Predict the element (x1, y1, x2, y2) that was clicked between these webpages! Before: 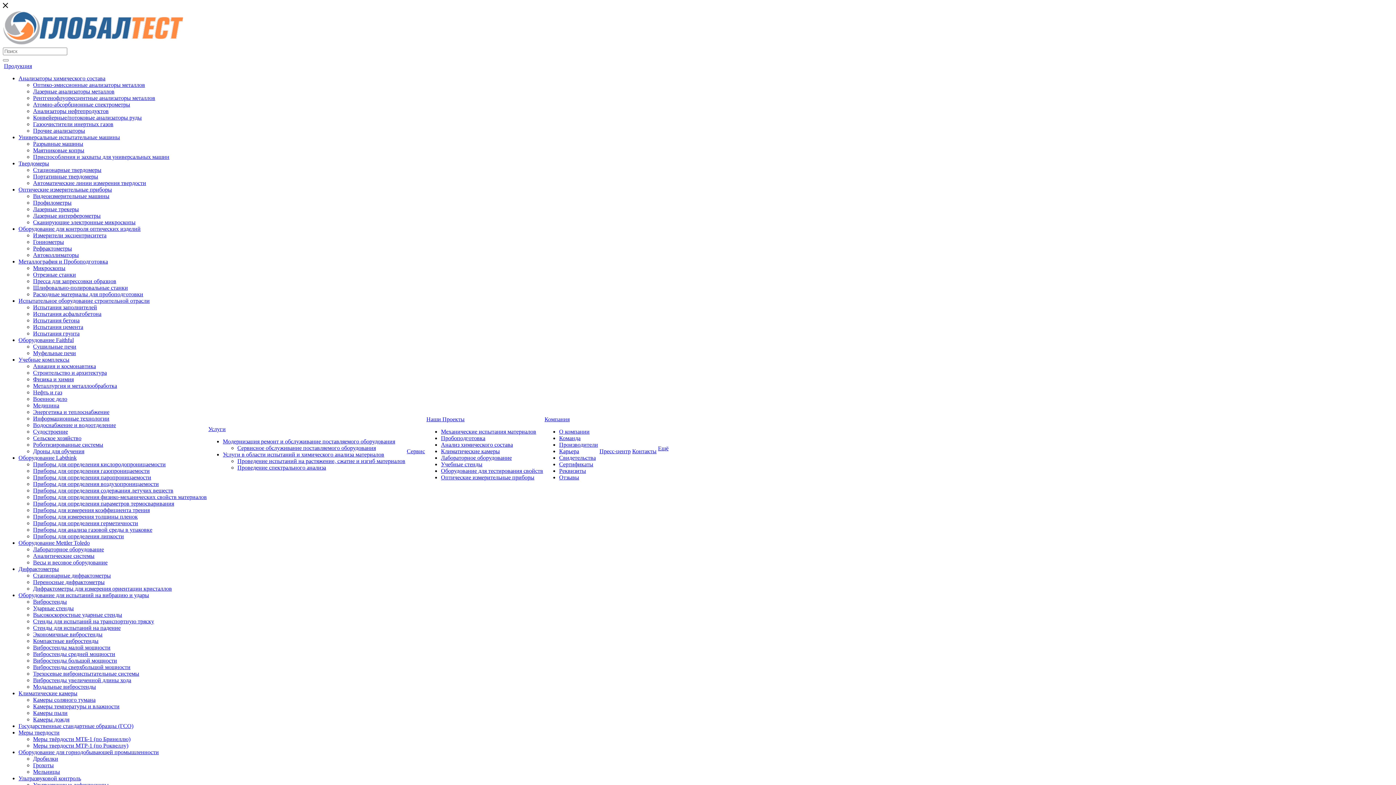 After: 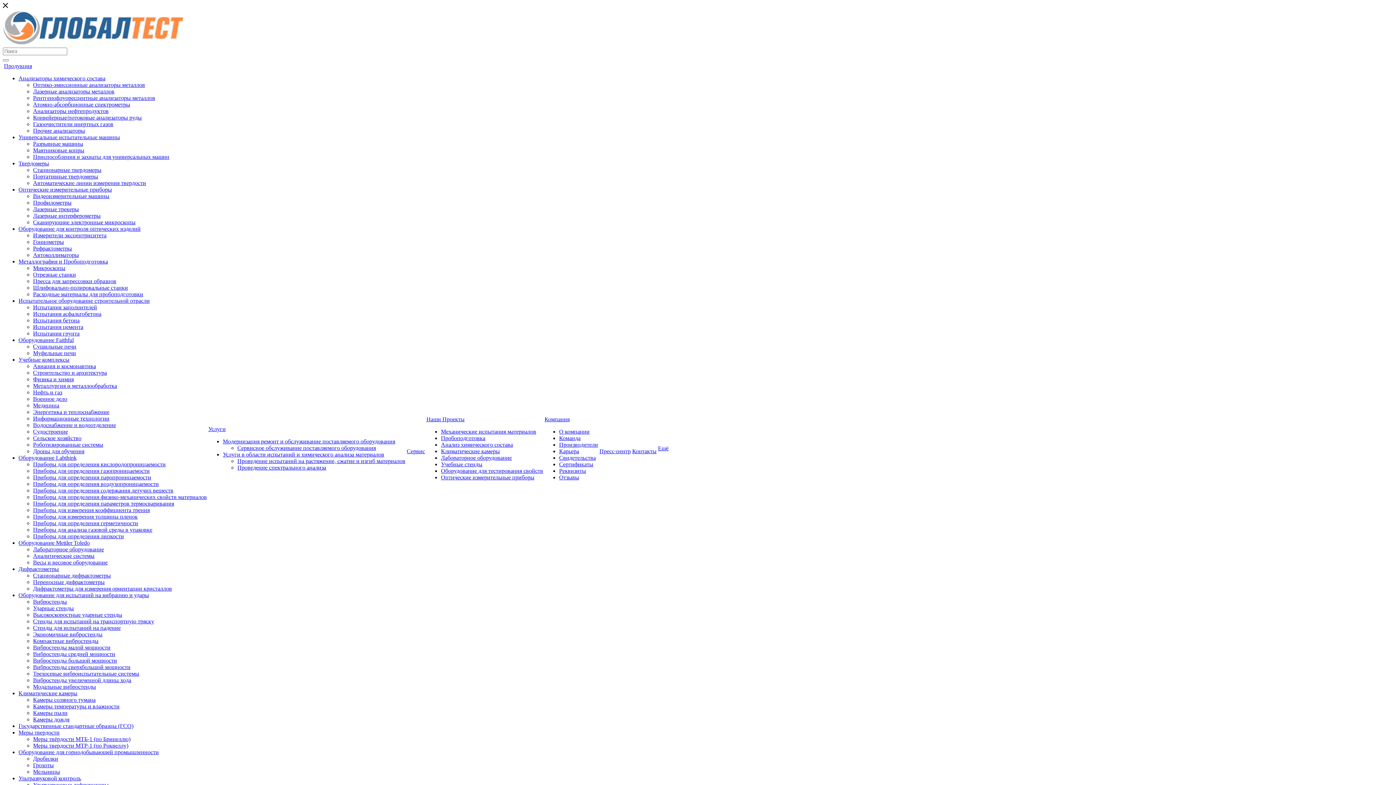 Action: label: Услуги в области испытаний и химического анализа материалов bbox: (222, 451, 384, 457)